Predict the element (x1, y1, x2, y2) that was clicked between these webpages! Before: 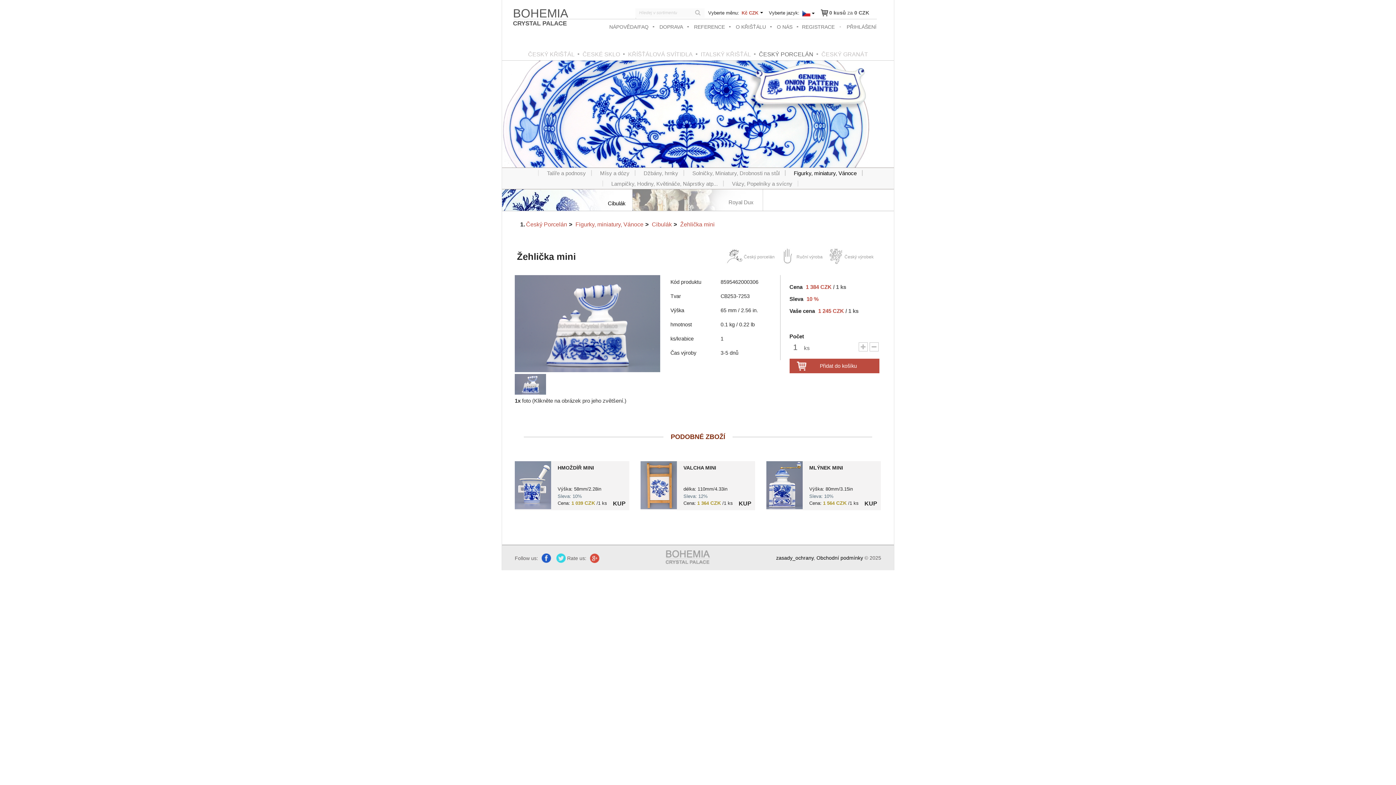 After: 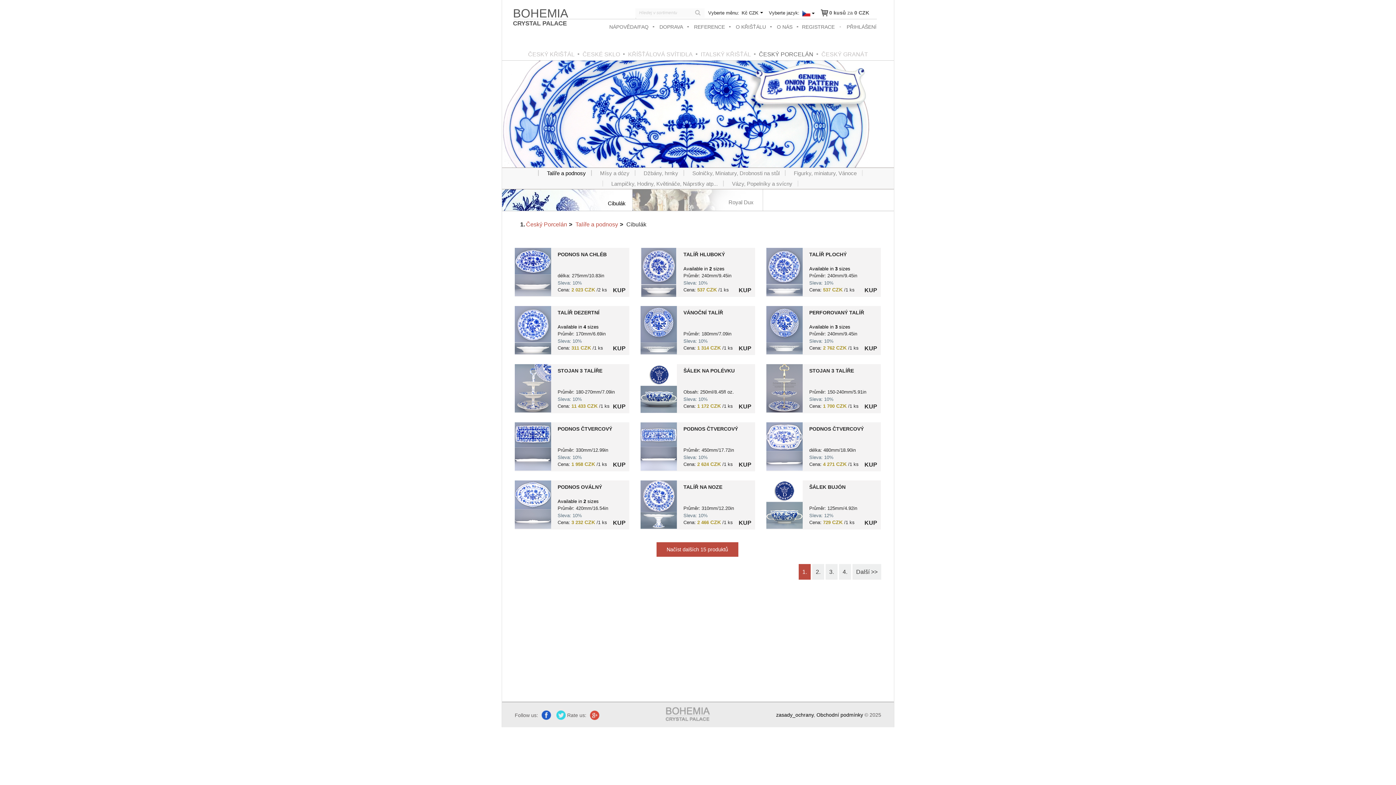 Action: label: Talíře a podnosy bbox: (547, 170, 586, 176)